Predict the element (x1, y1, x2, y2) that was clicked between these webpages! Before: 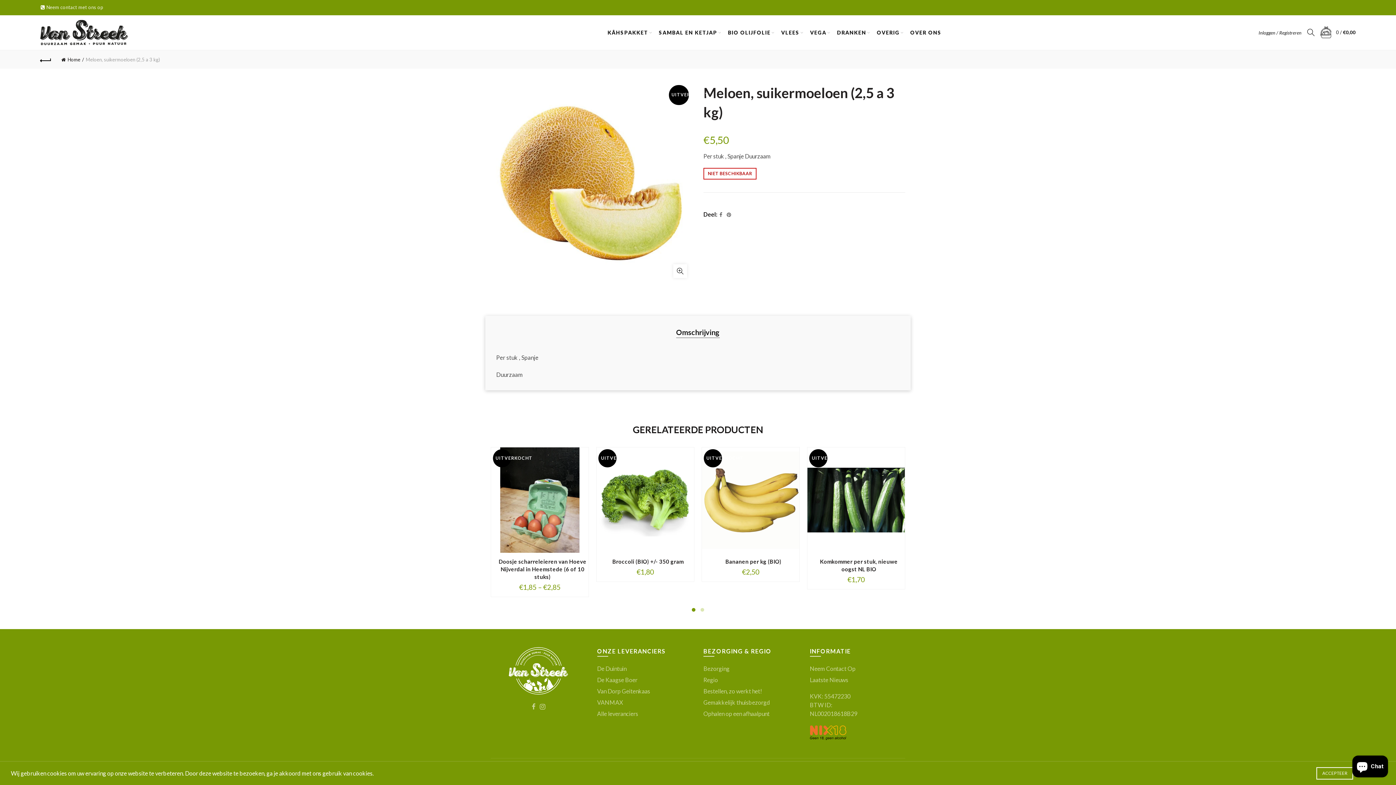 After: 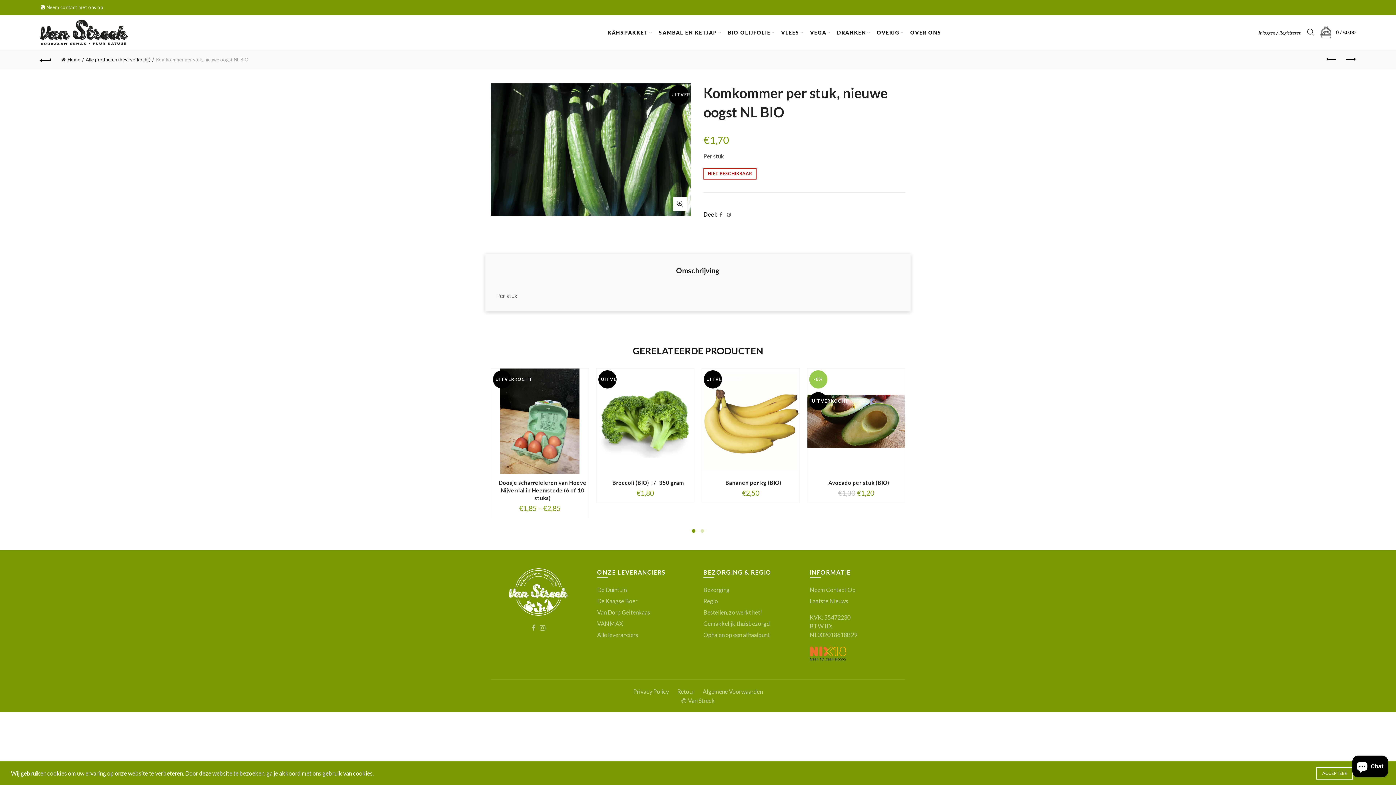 Action: label: Komkommer per stuk, nieuwe oogst NL BIO bbox: (813, 558, 905, 573)